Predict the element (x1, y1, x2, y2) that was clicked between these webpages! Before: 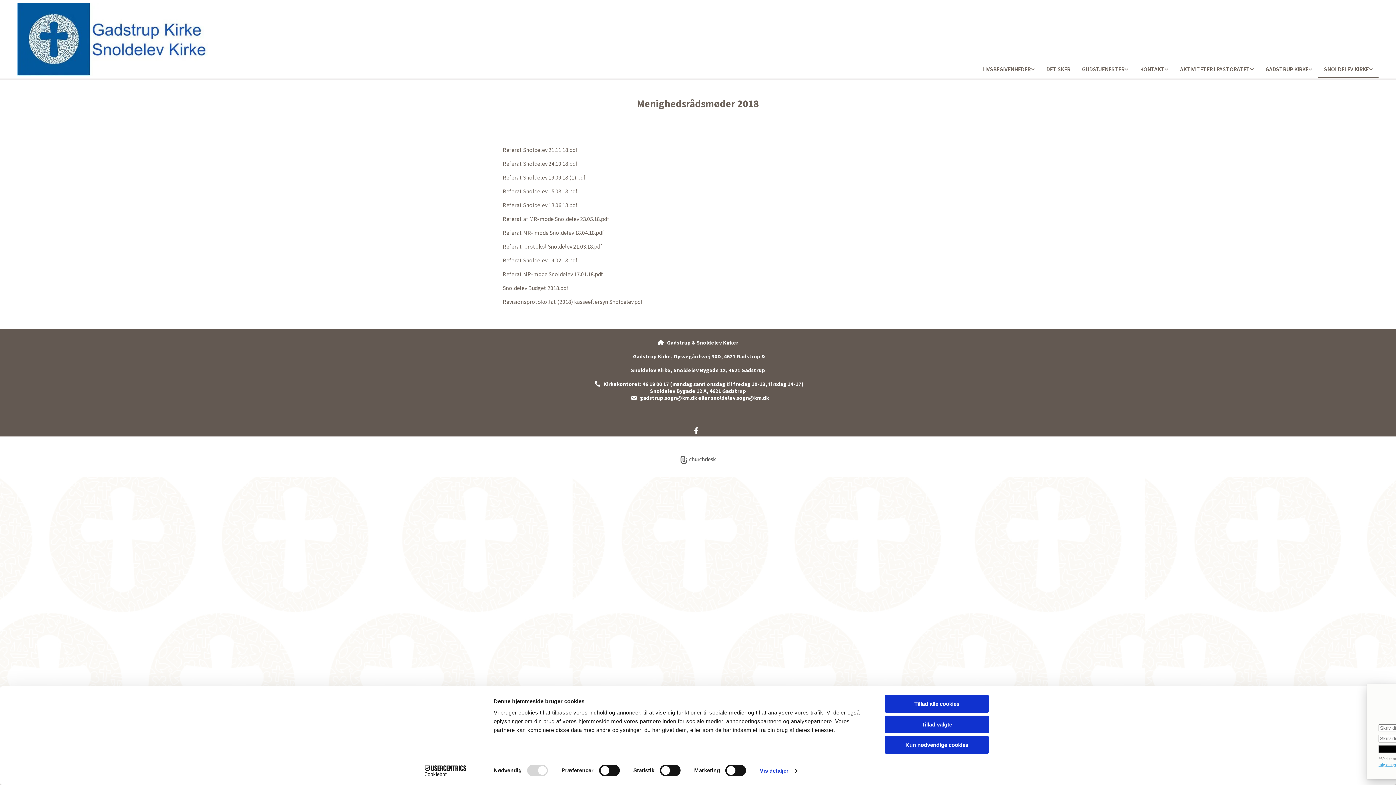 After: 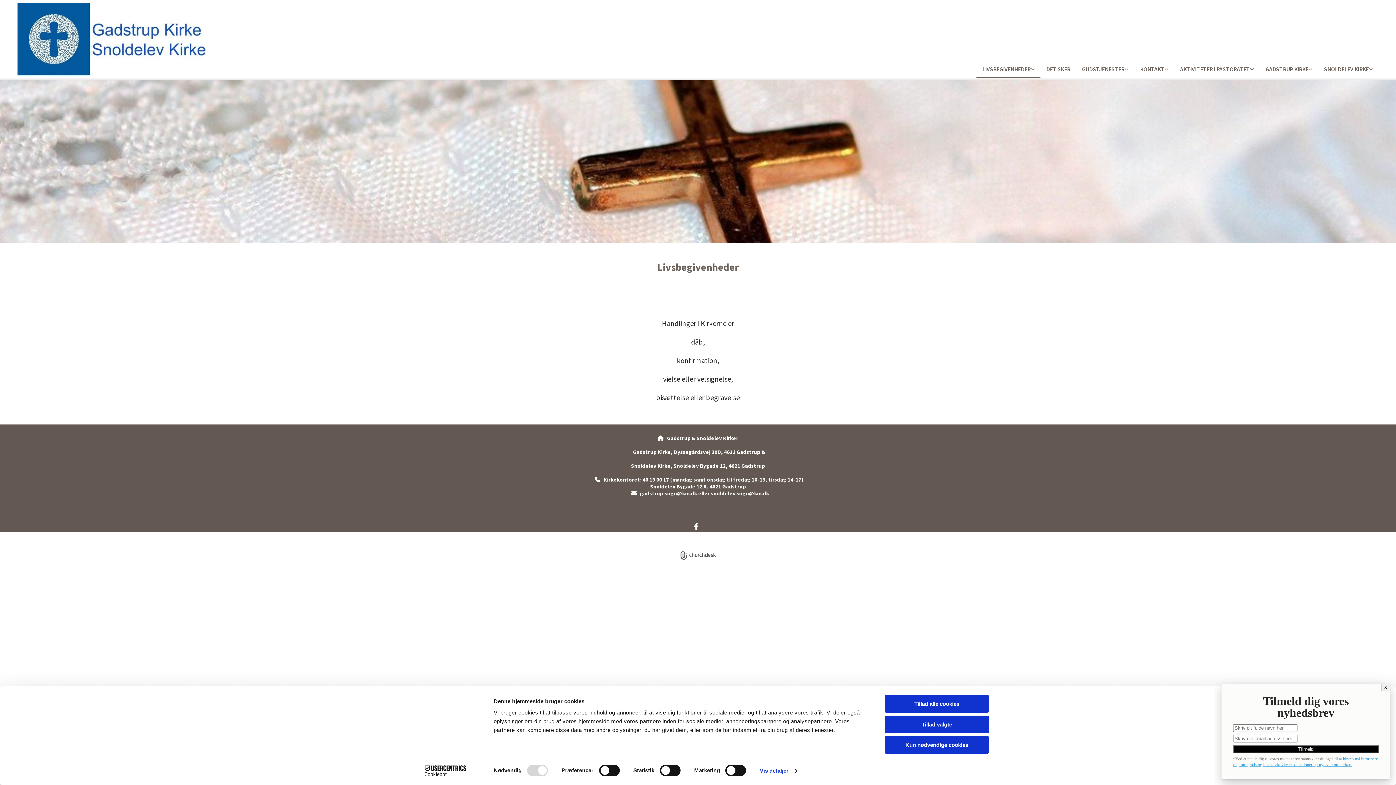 Action: label: LIVSBEGIVENHEDER bbox: (976, 61, 1040, 77)